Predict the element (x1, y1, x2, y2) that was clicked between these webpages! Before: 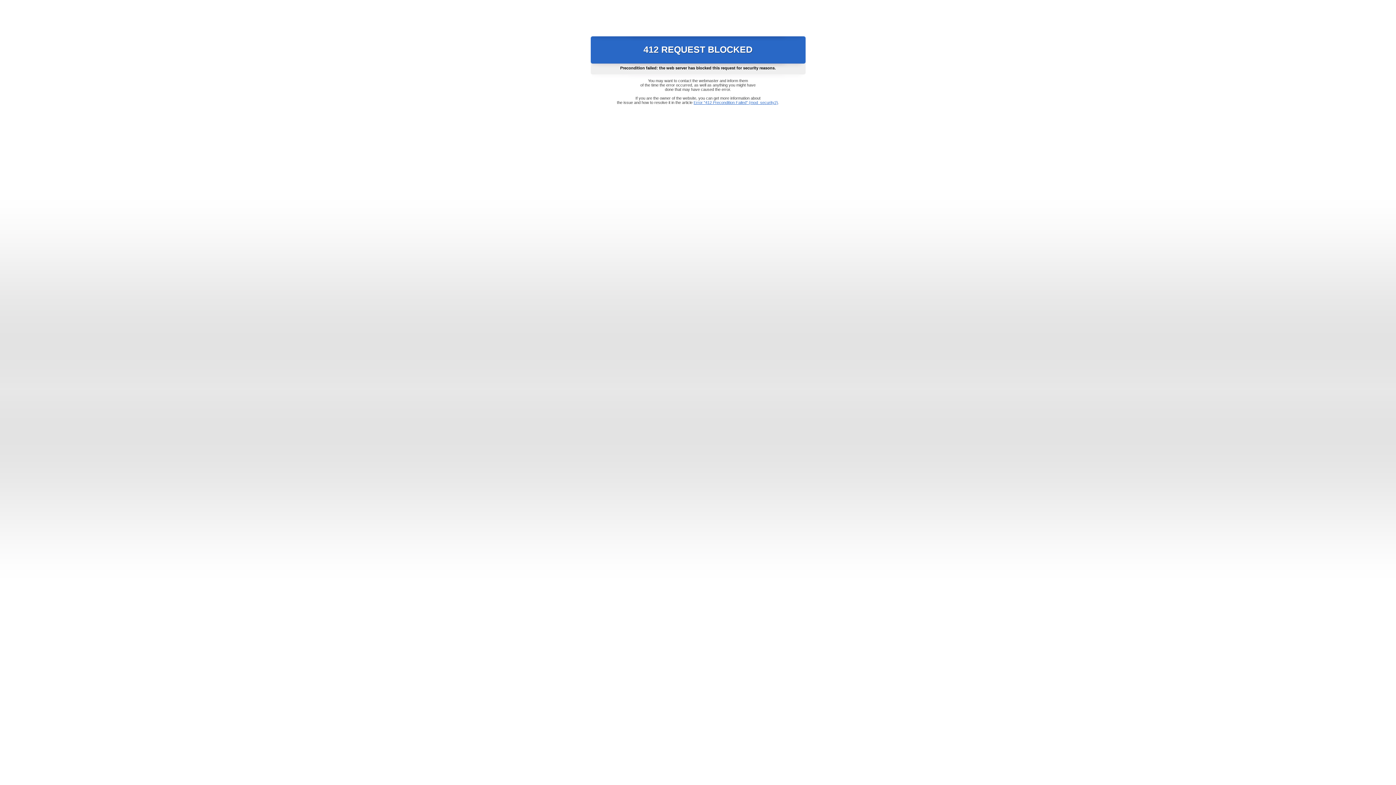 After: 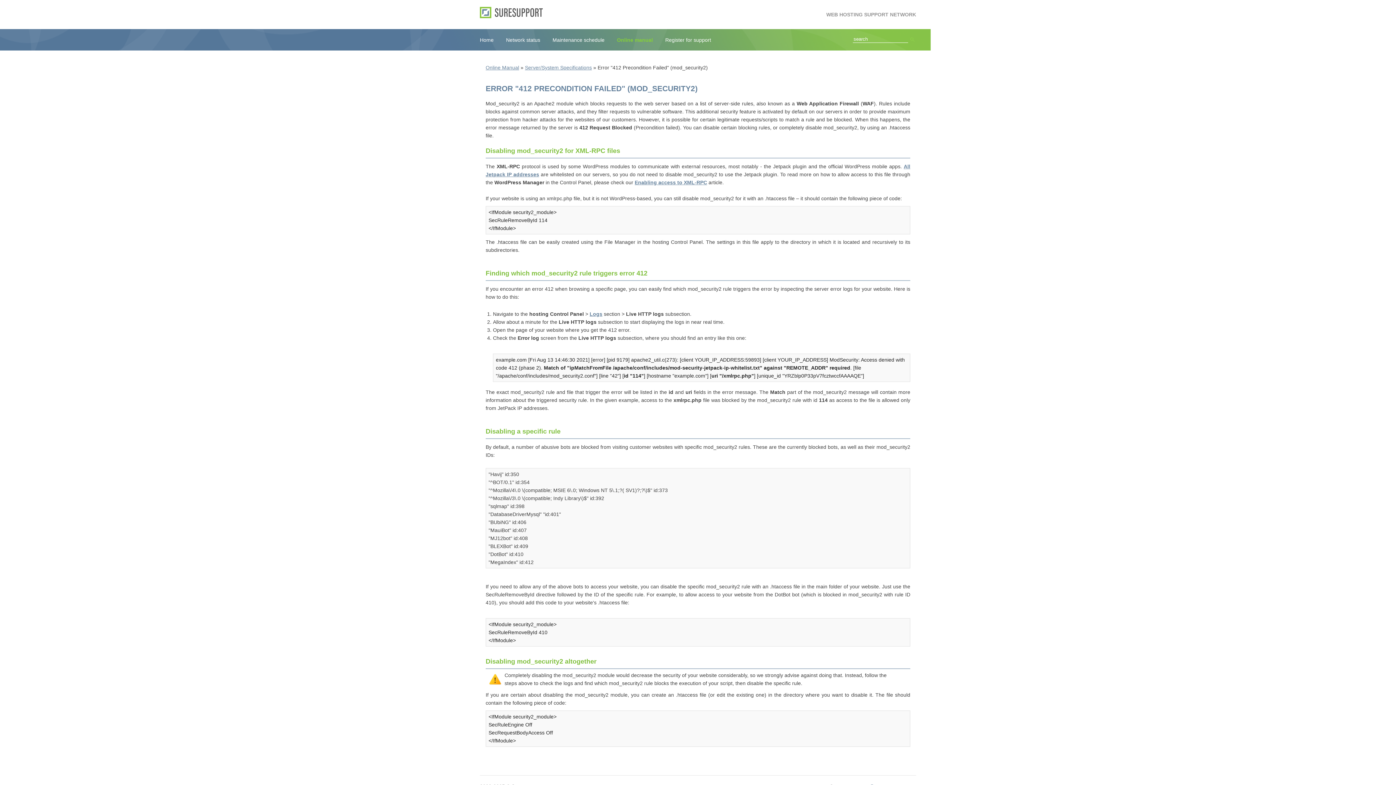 Action: label: Error "412 Precondition Failed" (mod_security2) bbox: (693, 100, 778, 104)